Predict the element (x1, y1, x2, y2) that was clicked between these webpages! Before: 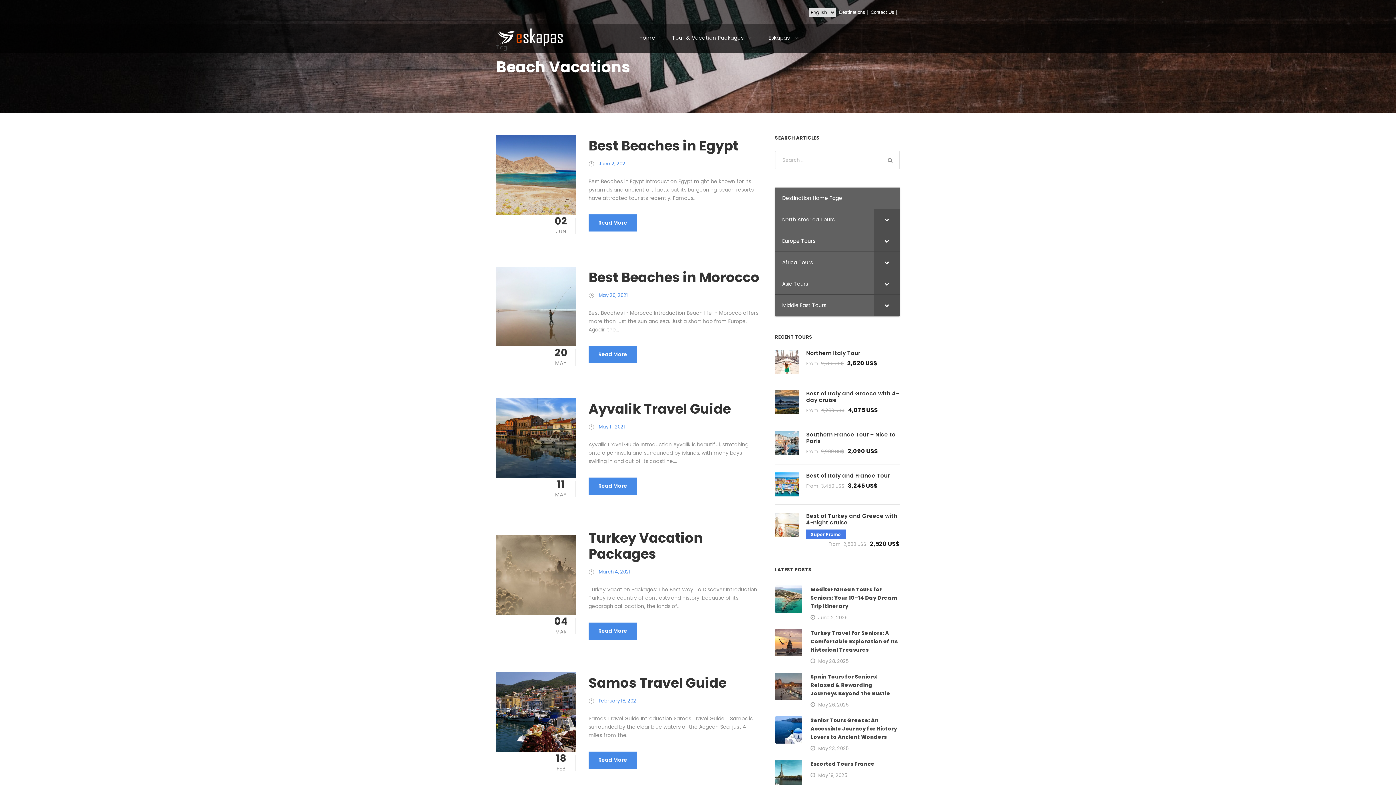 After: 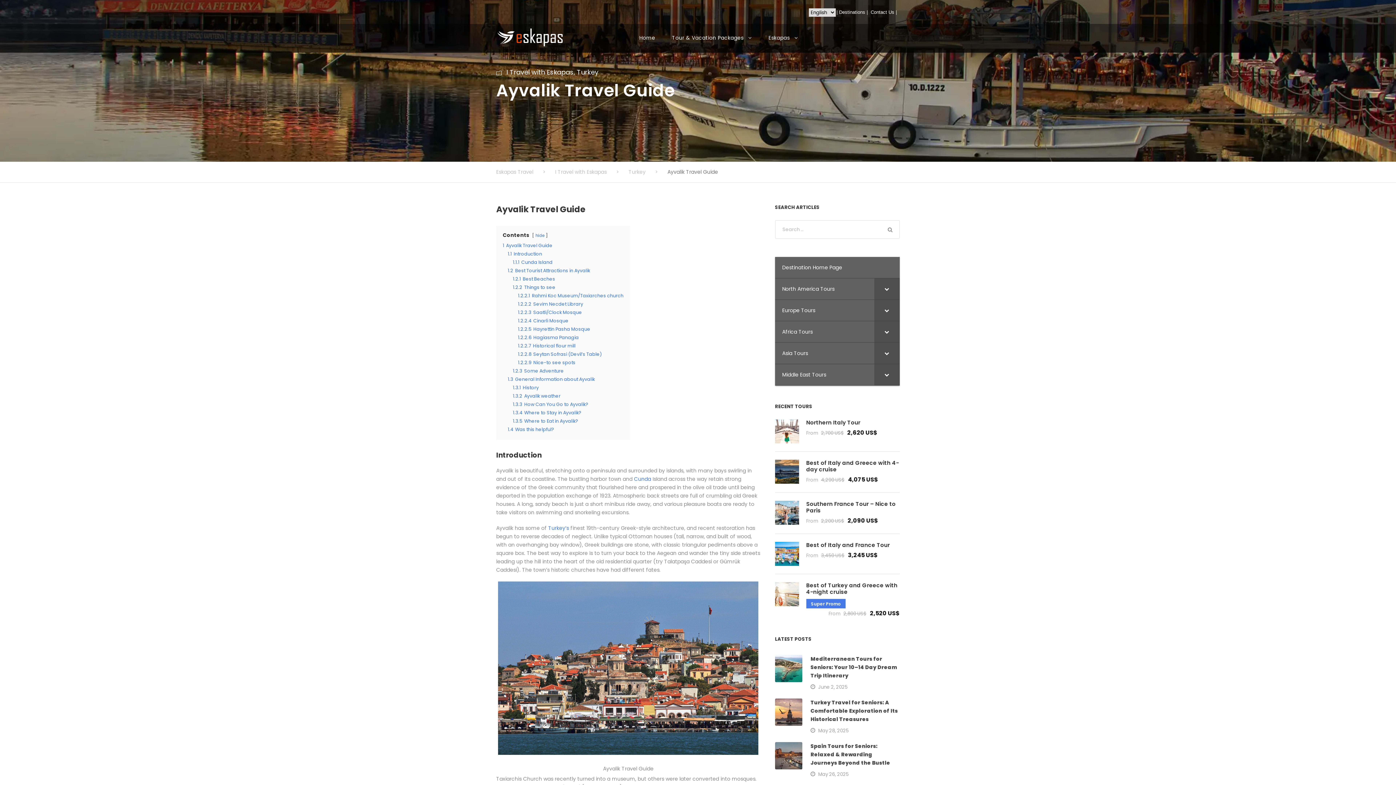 Action: label: Read More bbox: (588, 477, 637, 494)